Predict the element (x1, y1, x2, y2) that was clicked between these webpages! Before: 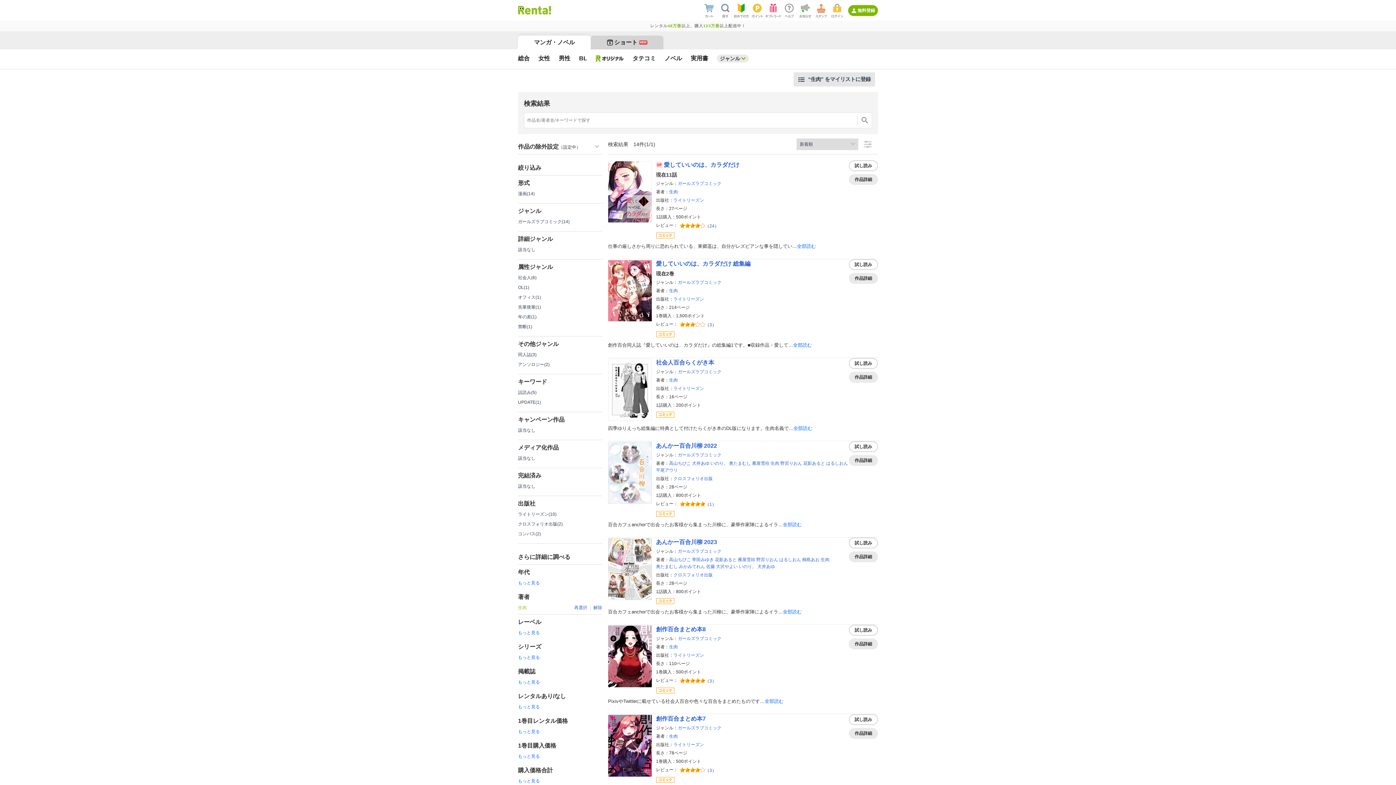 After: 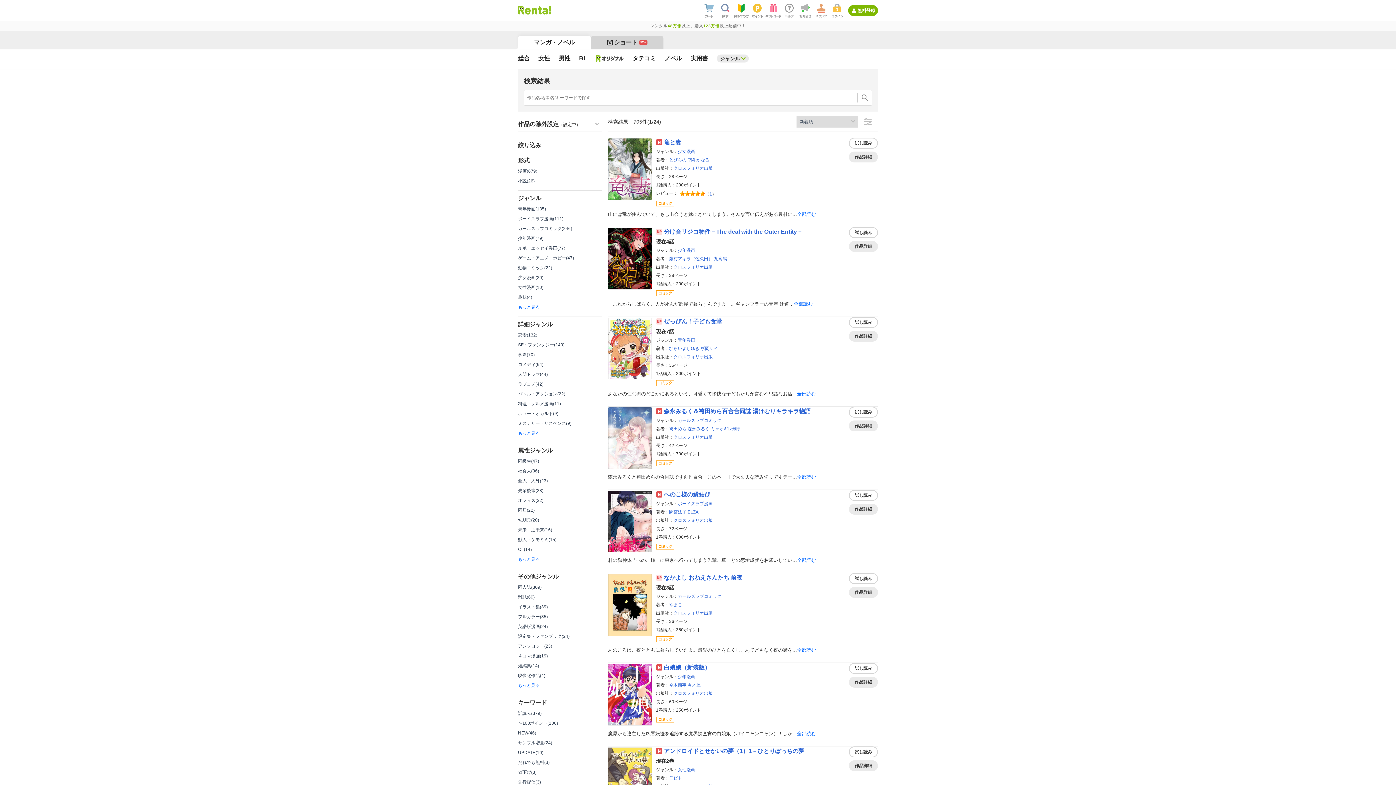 Action: label: クロスフォリオ出版 bbox: (673, 475, 712, 482)